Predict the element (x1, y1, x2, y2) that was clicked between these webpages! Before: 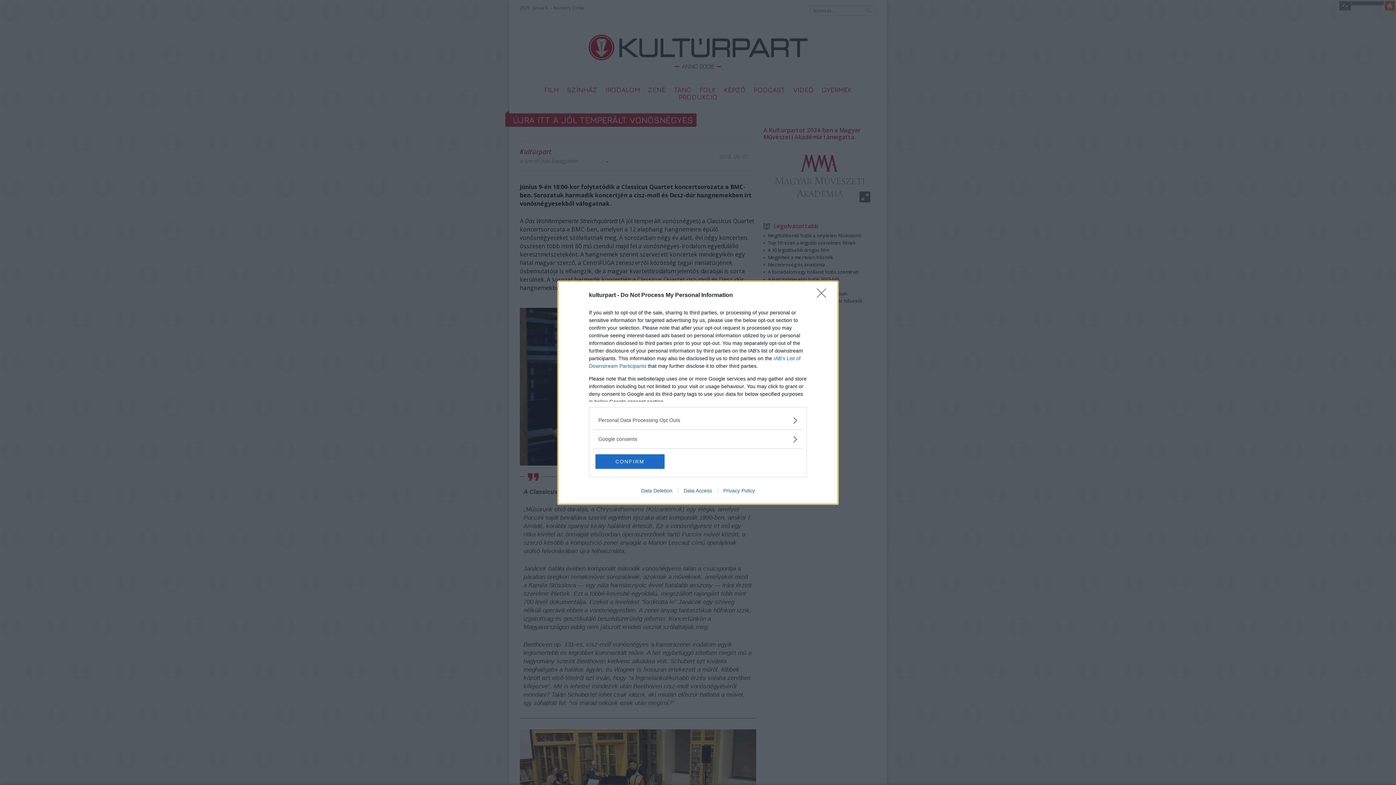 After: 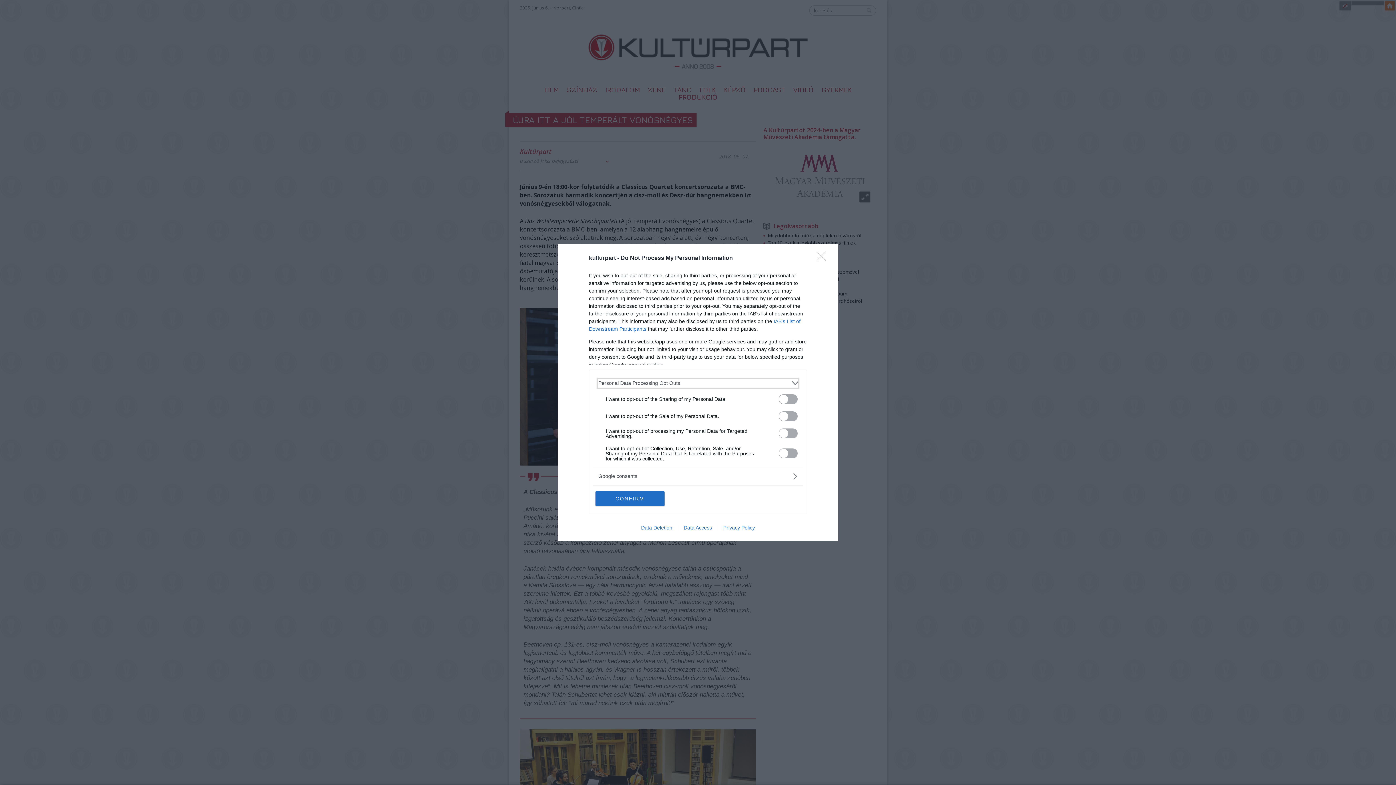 Action: label: Opt-Outs bbox: (598, 416, 797, 424)